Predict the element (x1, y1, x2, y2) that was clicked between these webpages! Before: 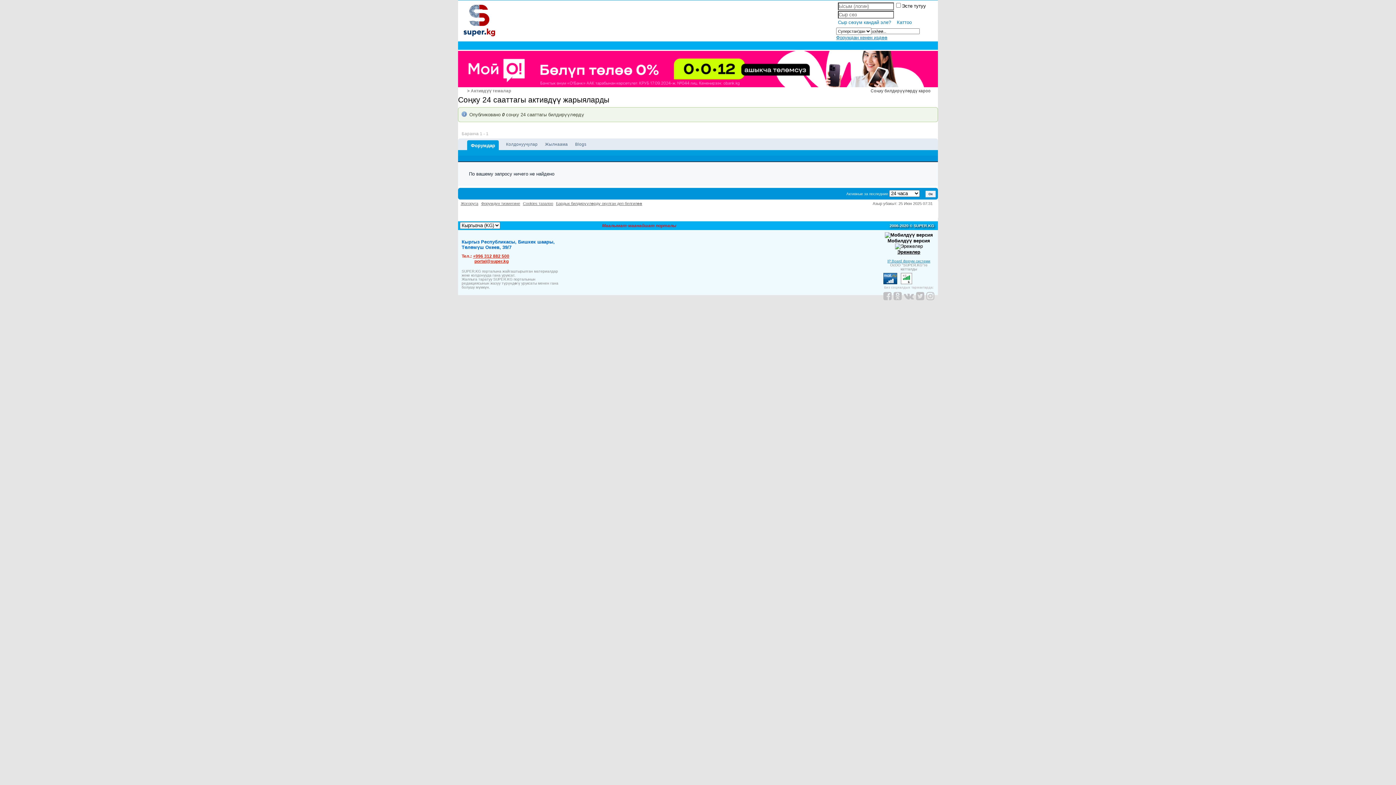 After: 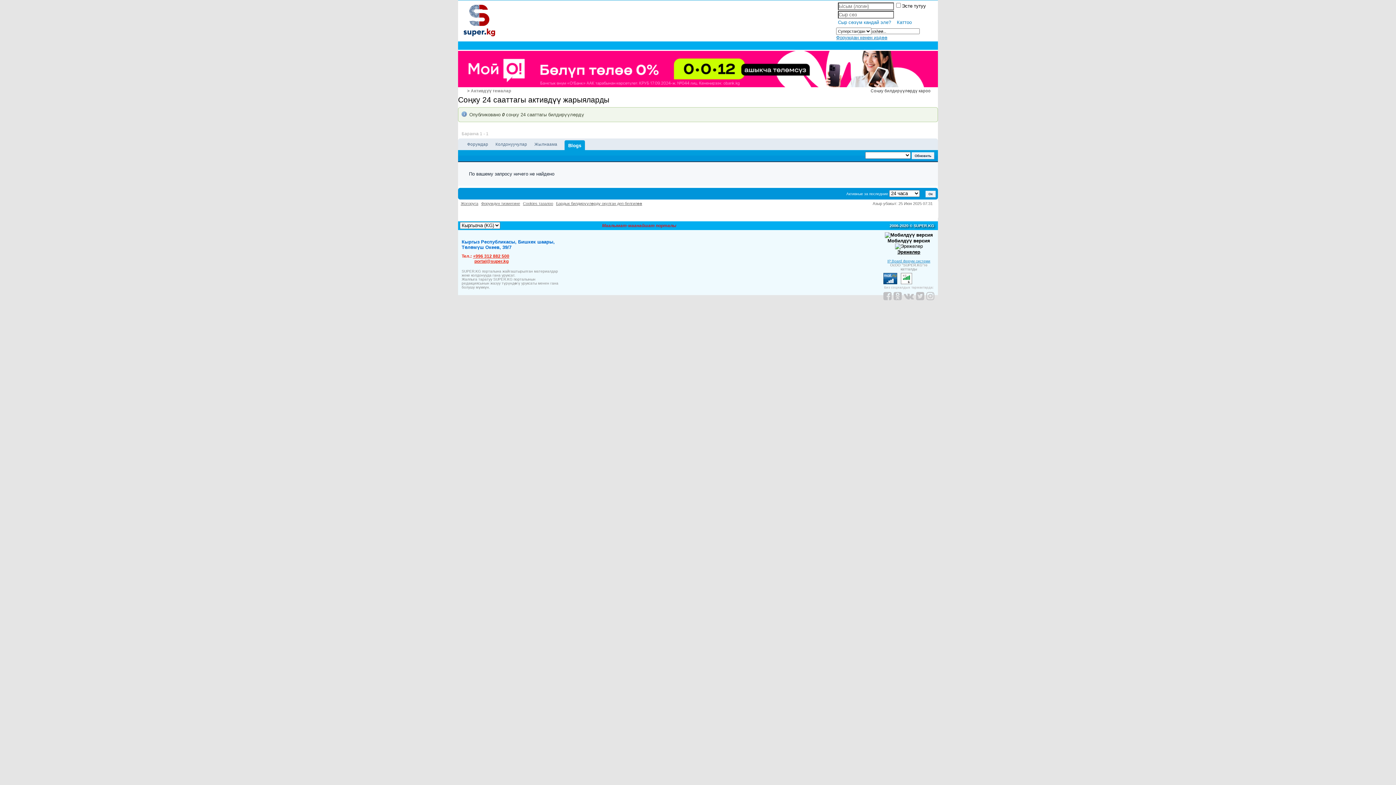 Action: label: Blogs bbox: (575, 141, 586, 146)